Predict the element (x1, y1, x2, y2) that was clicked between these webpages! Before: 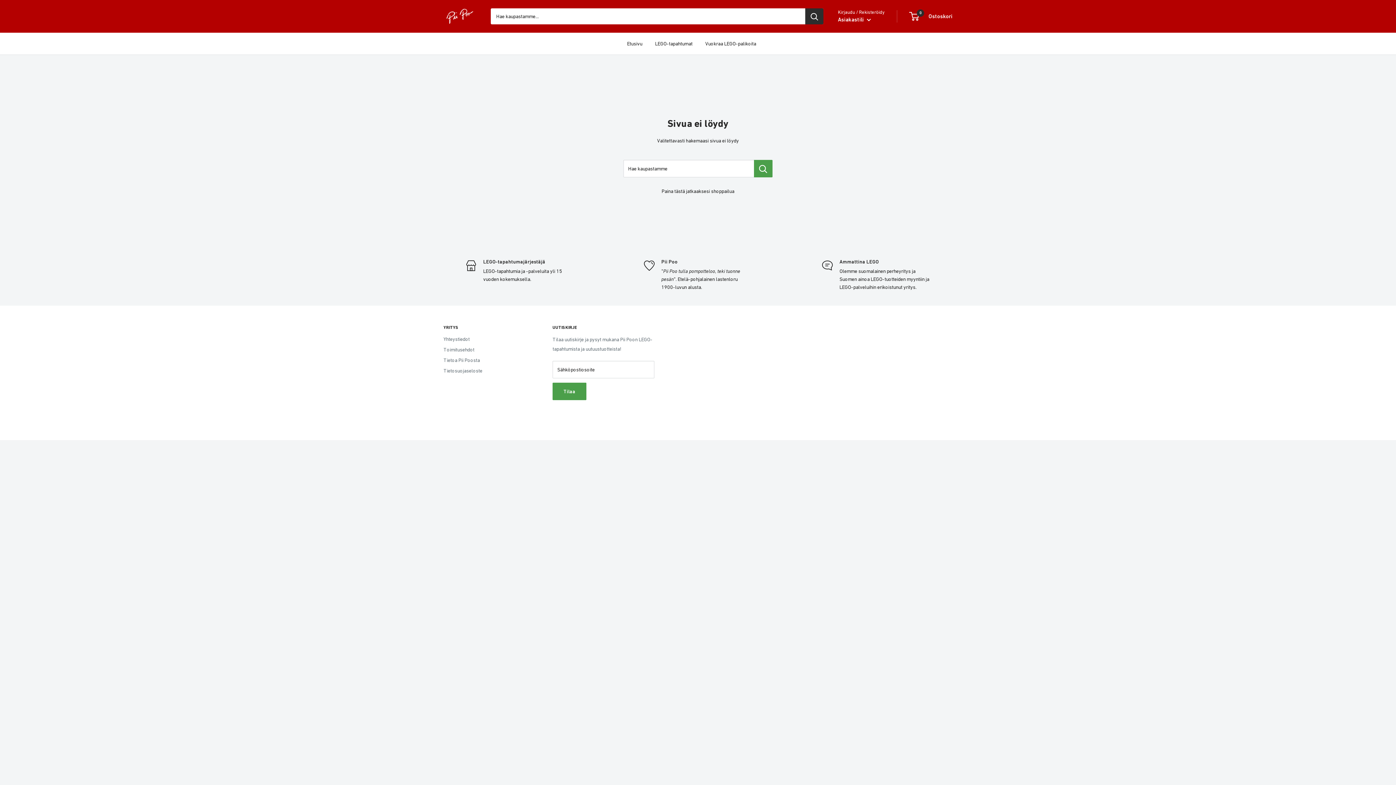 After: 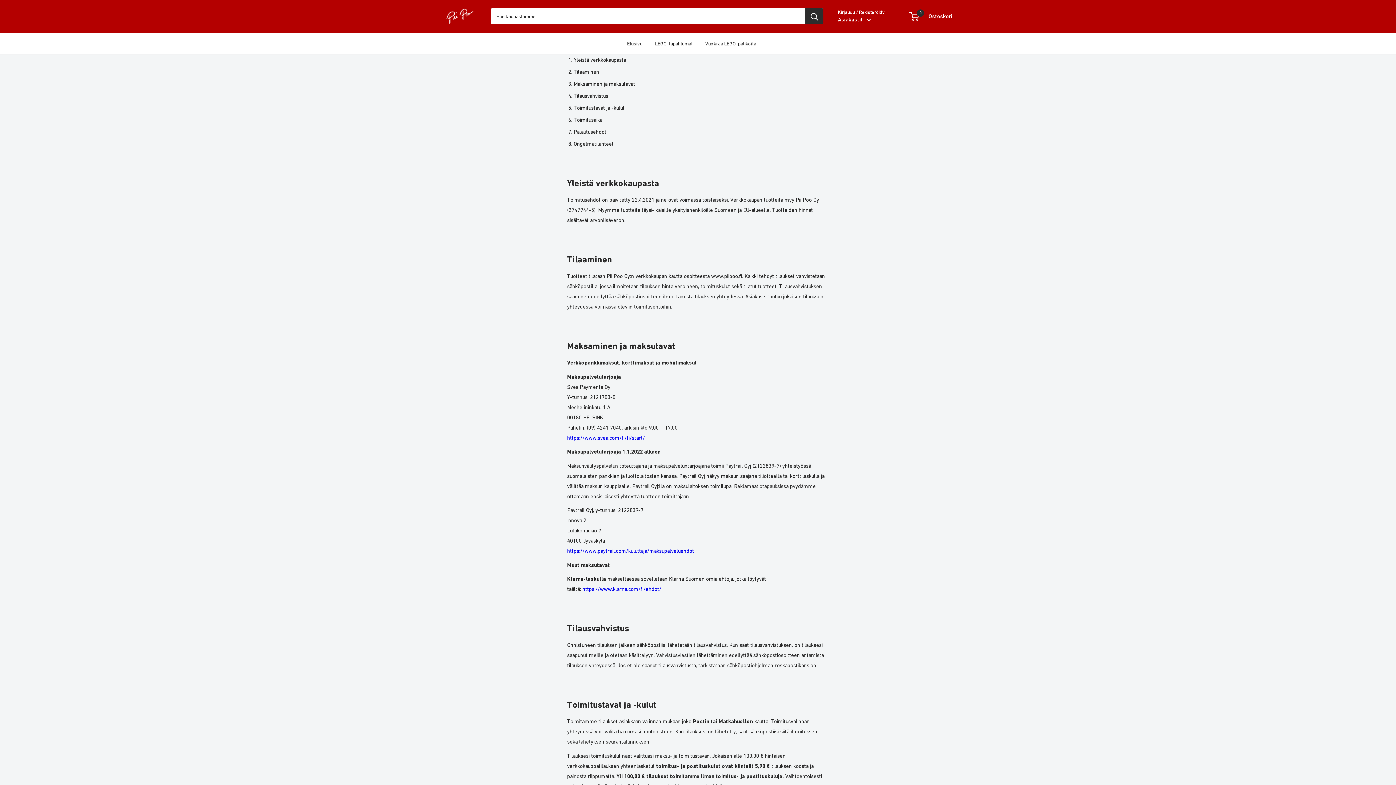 Action: bbox: (443, 344, 527, 355) label: Toimitusehdot